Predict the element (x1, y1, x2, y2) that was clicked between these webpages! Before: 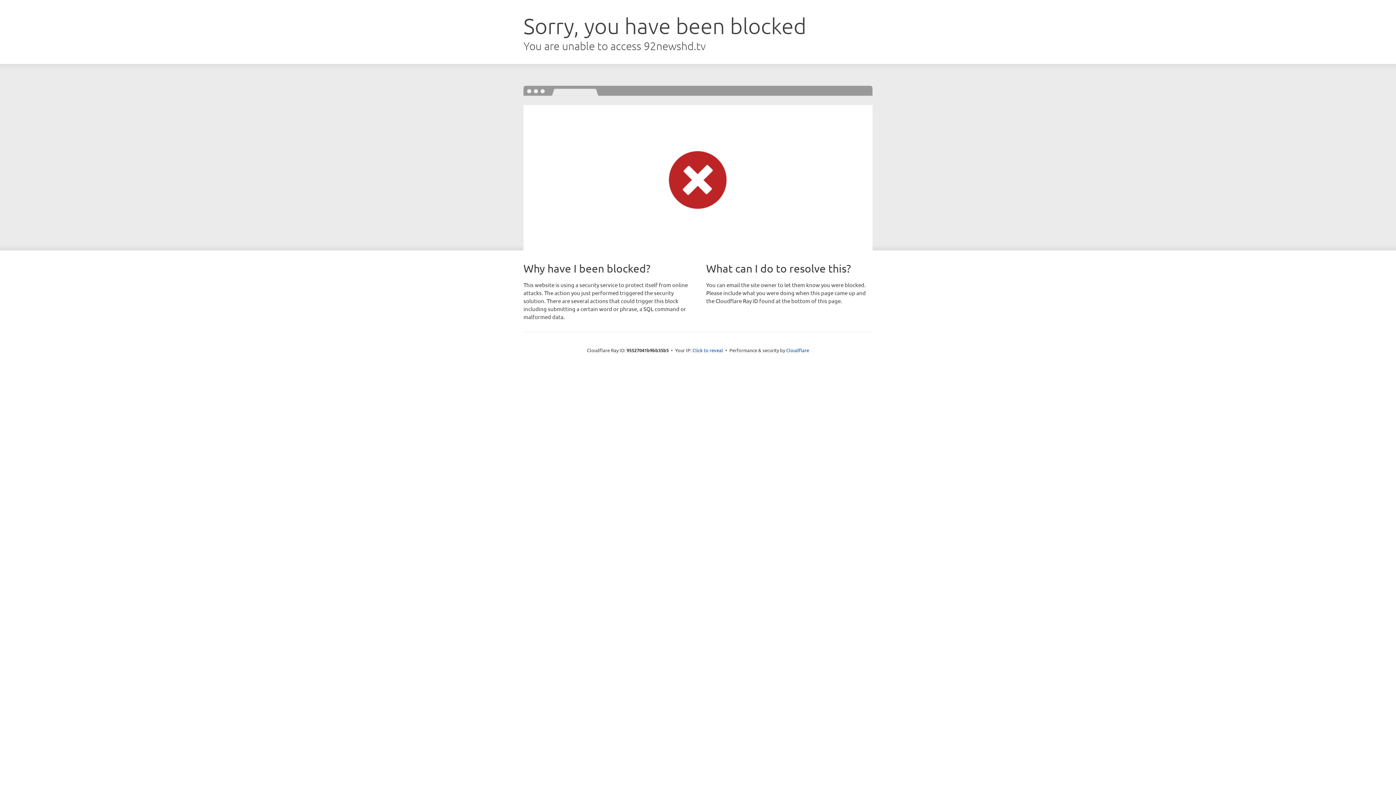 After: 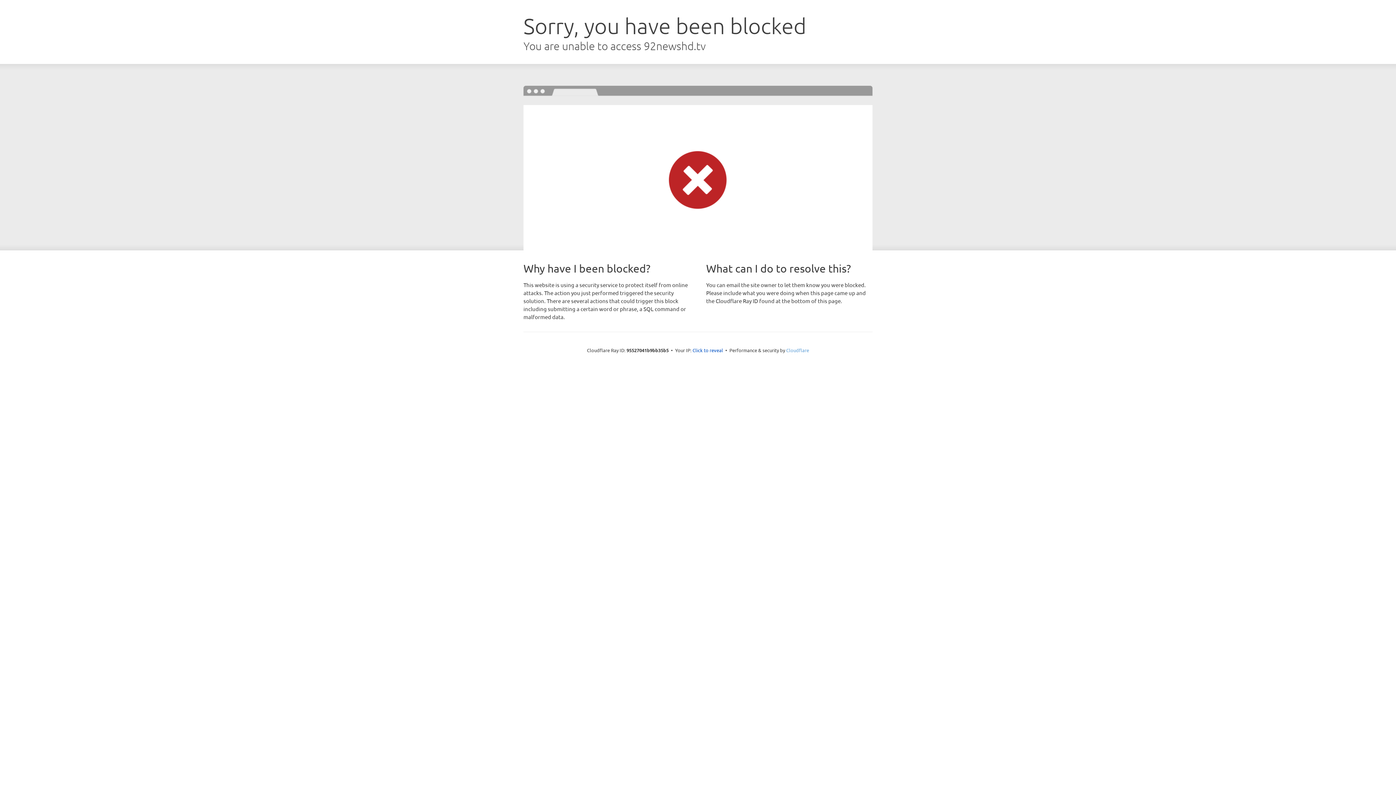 Action: label: Cloudflare bbox: (786, 347, 809, 353)